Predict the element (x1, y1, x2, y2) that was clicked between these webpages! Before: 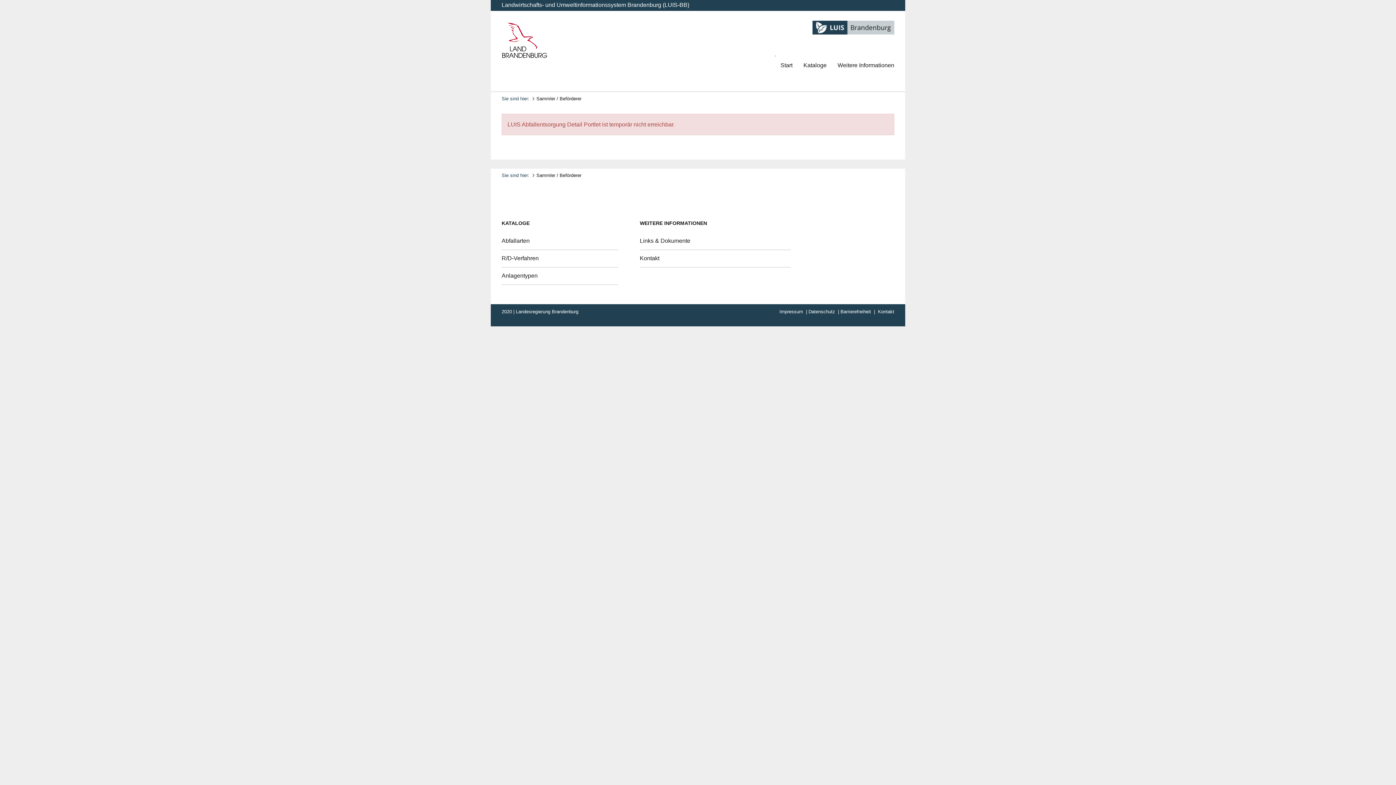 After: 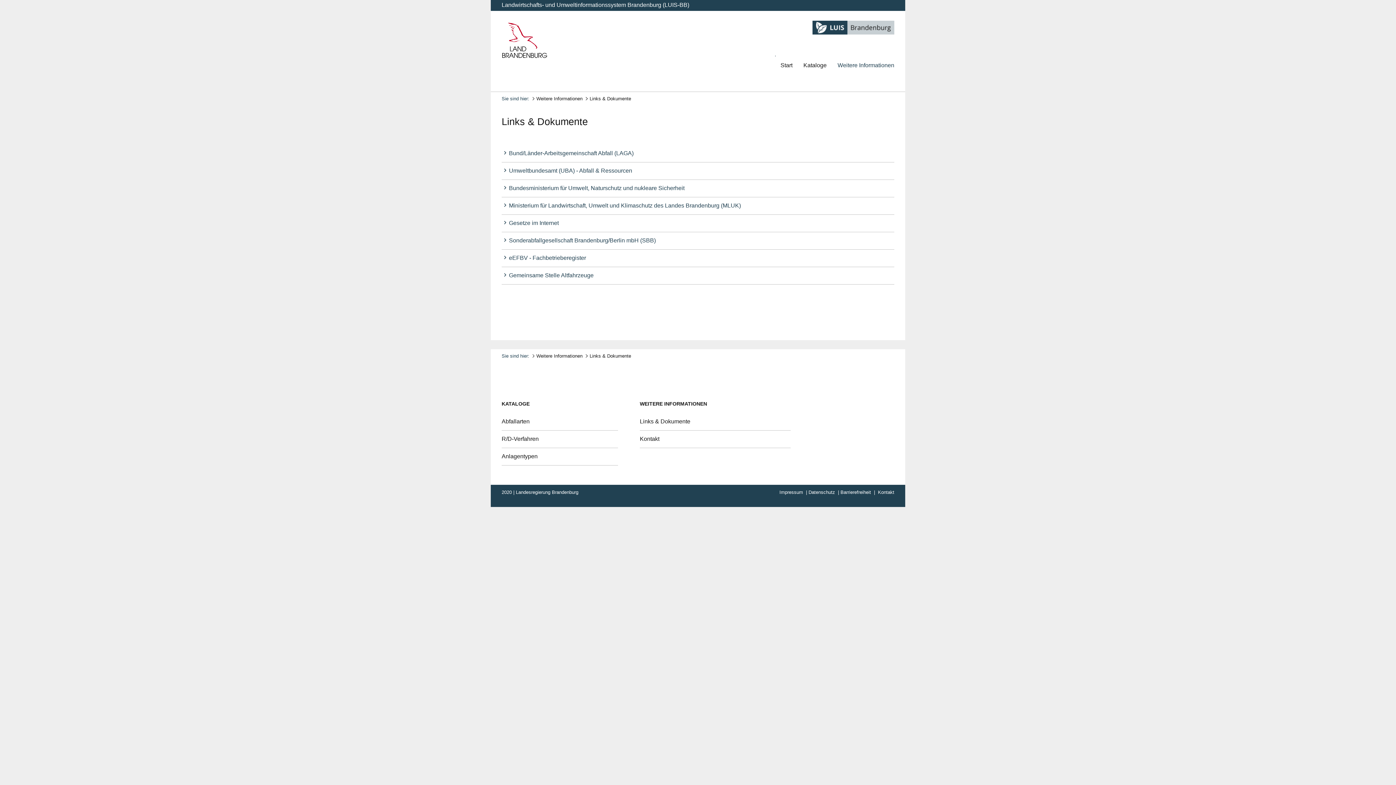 Action: bbox: (639, 237, 690, 243) label: Links & Dokumente